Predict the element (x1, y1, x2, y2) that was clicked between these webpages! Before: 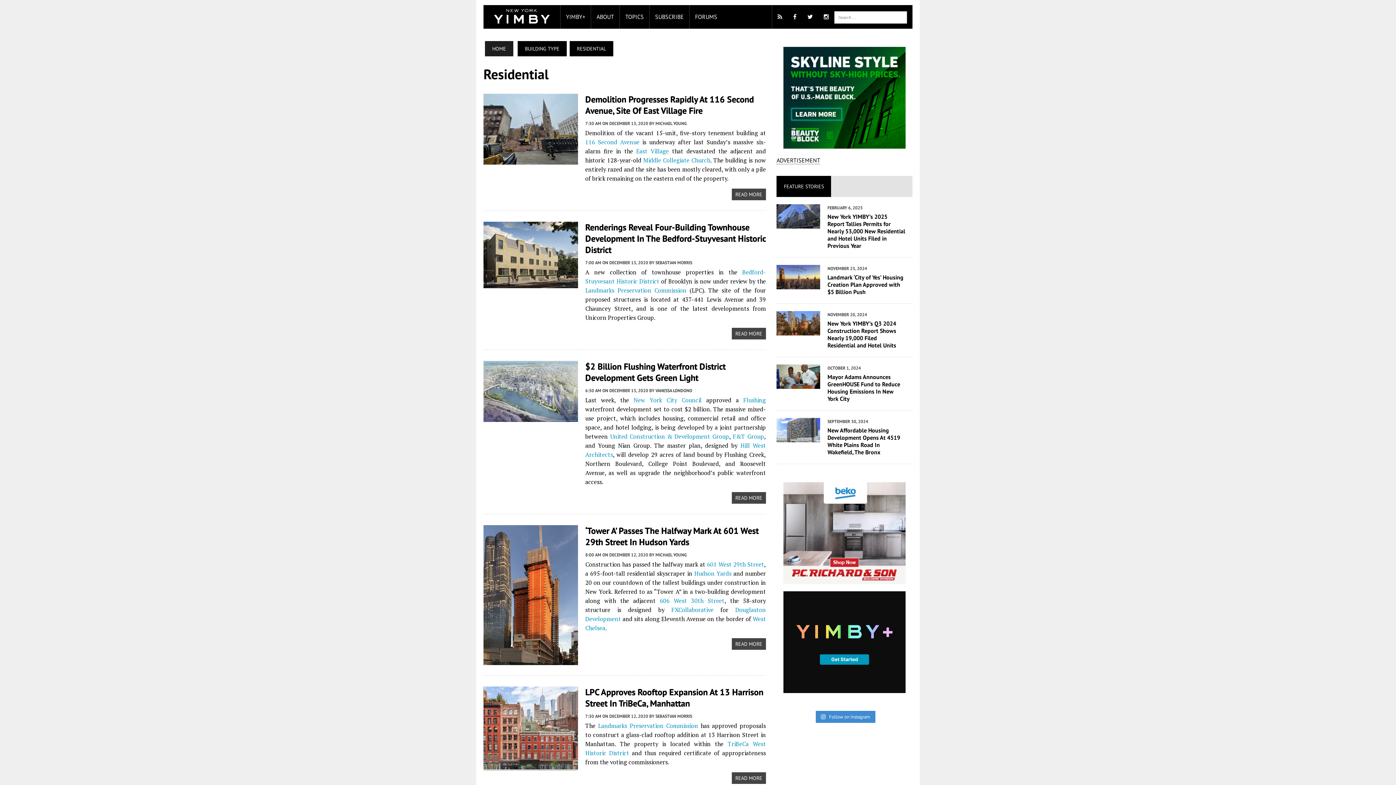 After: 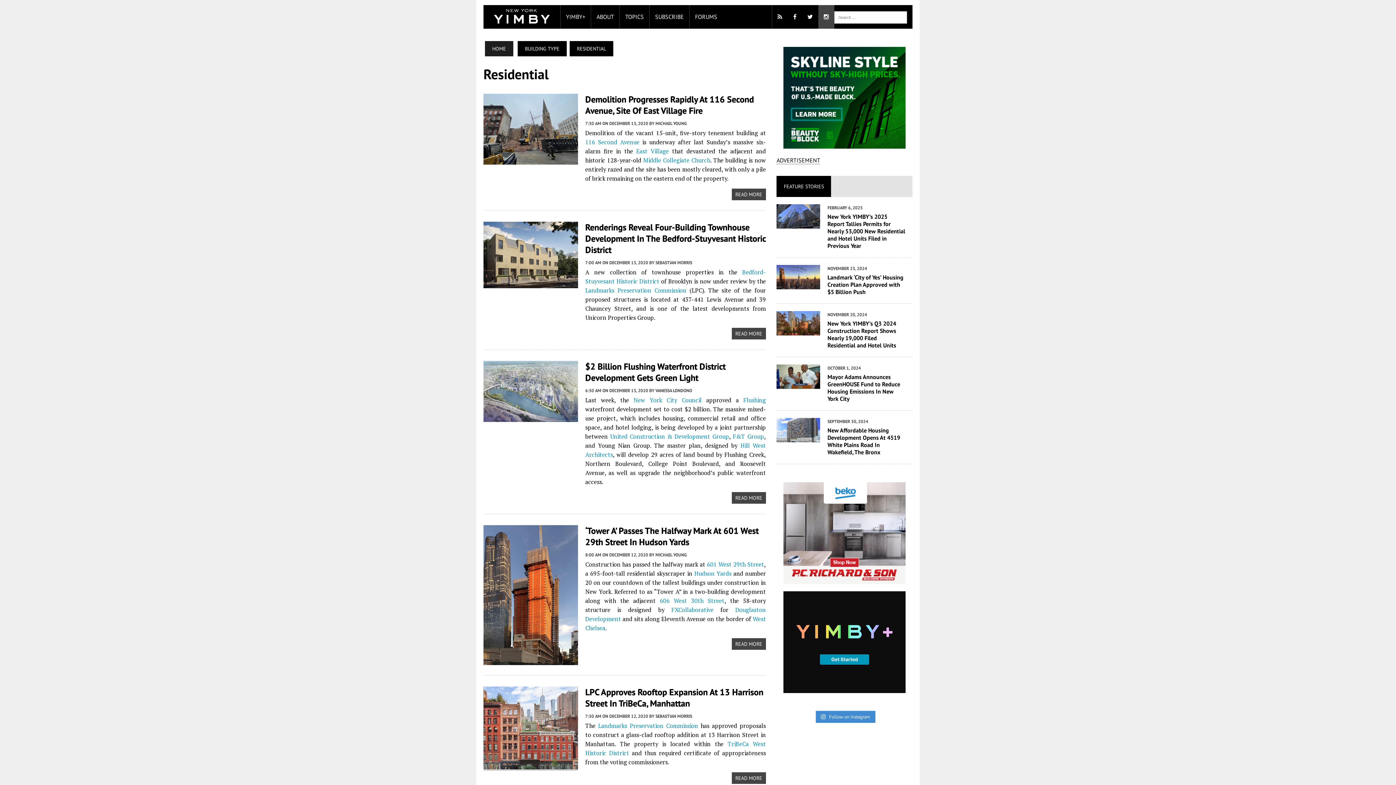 Action: bbox: (818, 5, 834, 28)